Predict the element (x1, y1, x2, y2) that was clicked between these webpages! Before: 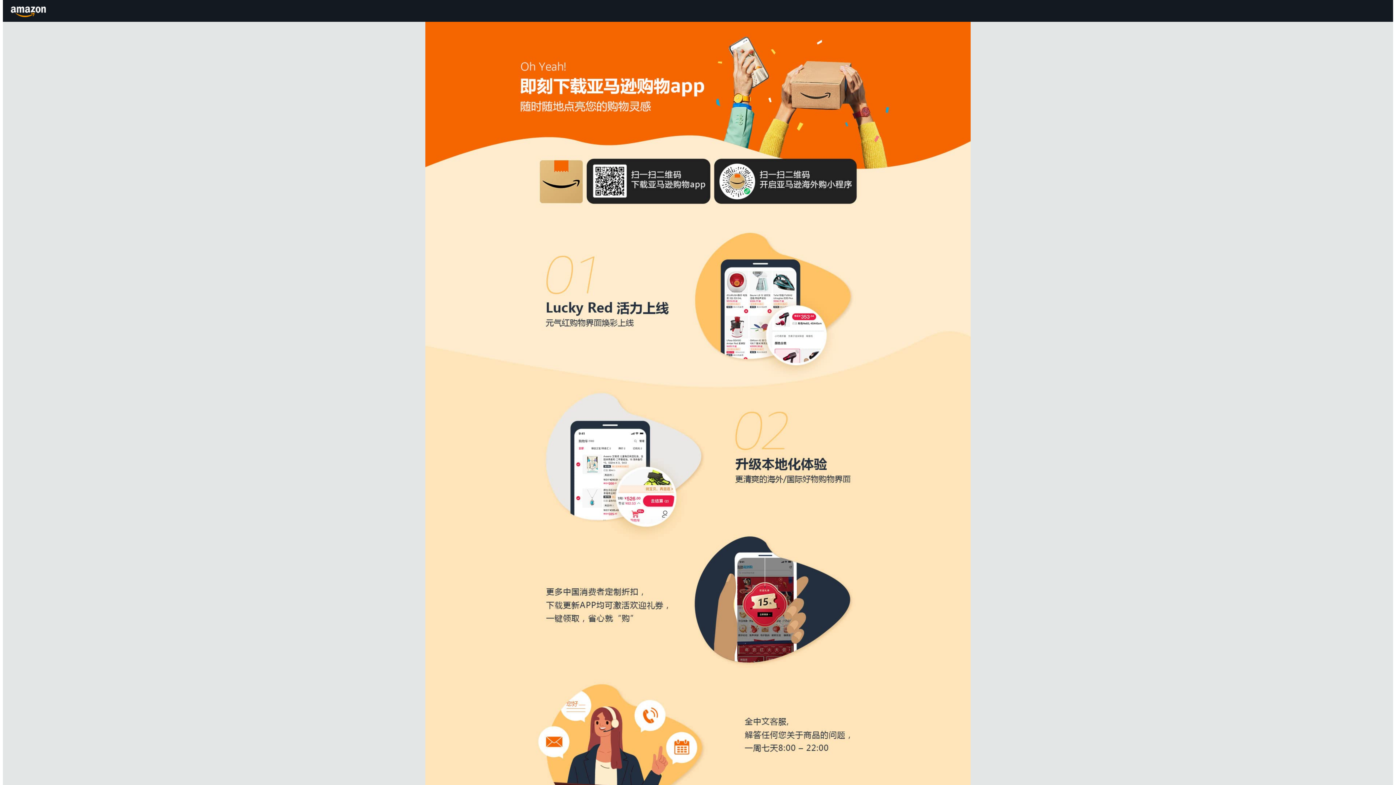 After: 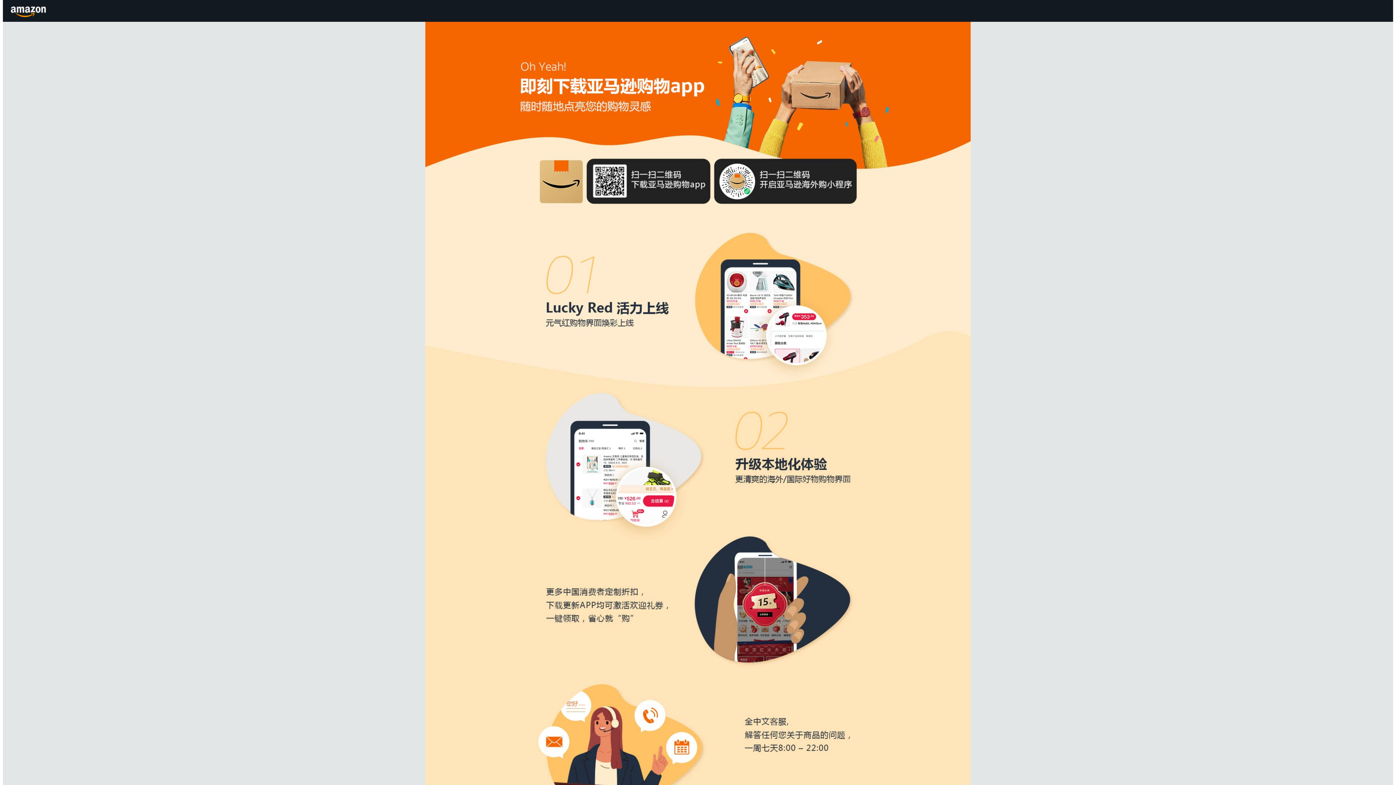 Action: label: Amazon.cn bbox: (8, 1, 49, 20)